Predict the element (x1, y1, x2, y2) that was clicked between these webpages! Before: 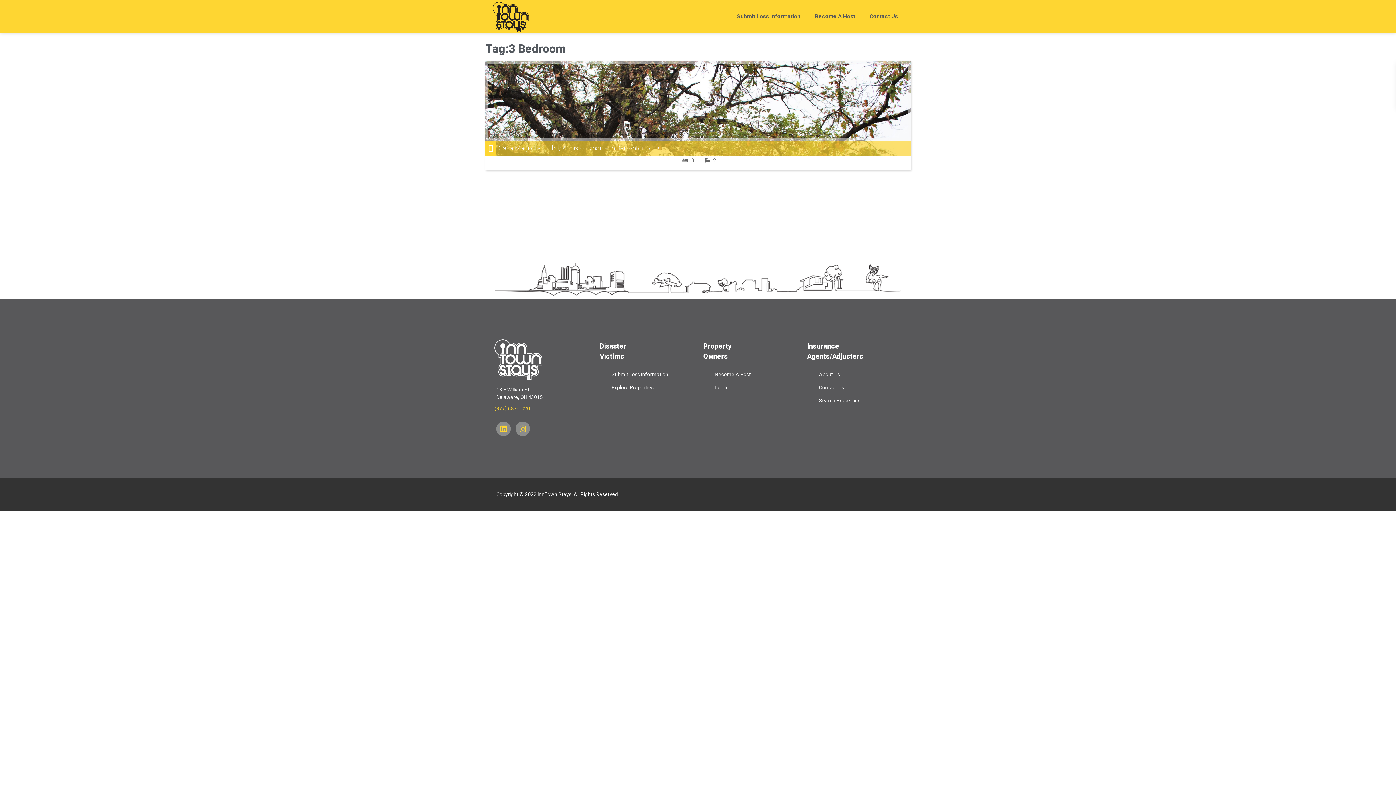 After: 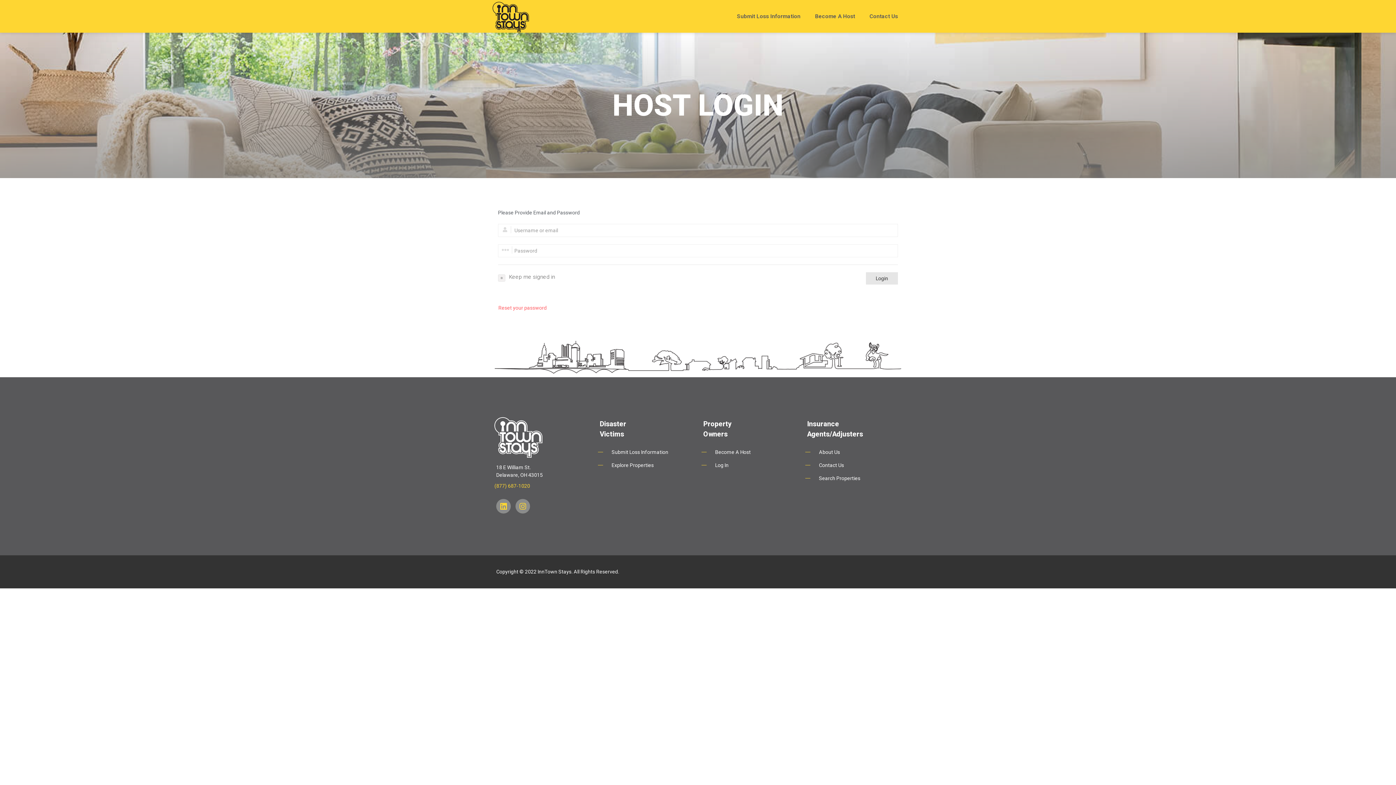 Action: bbox: (701, 384, 798, 391) label: Log In